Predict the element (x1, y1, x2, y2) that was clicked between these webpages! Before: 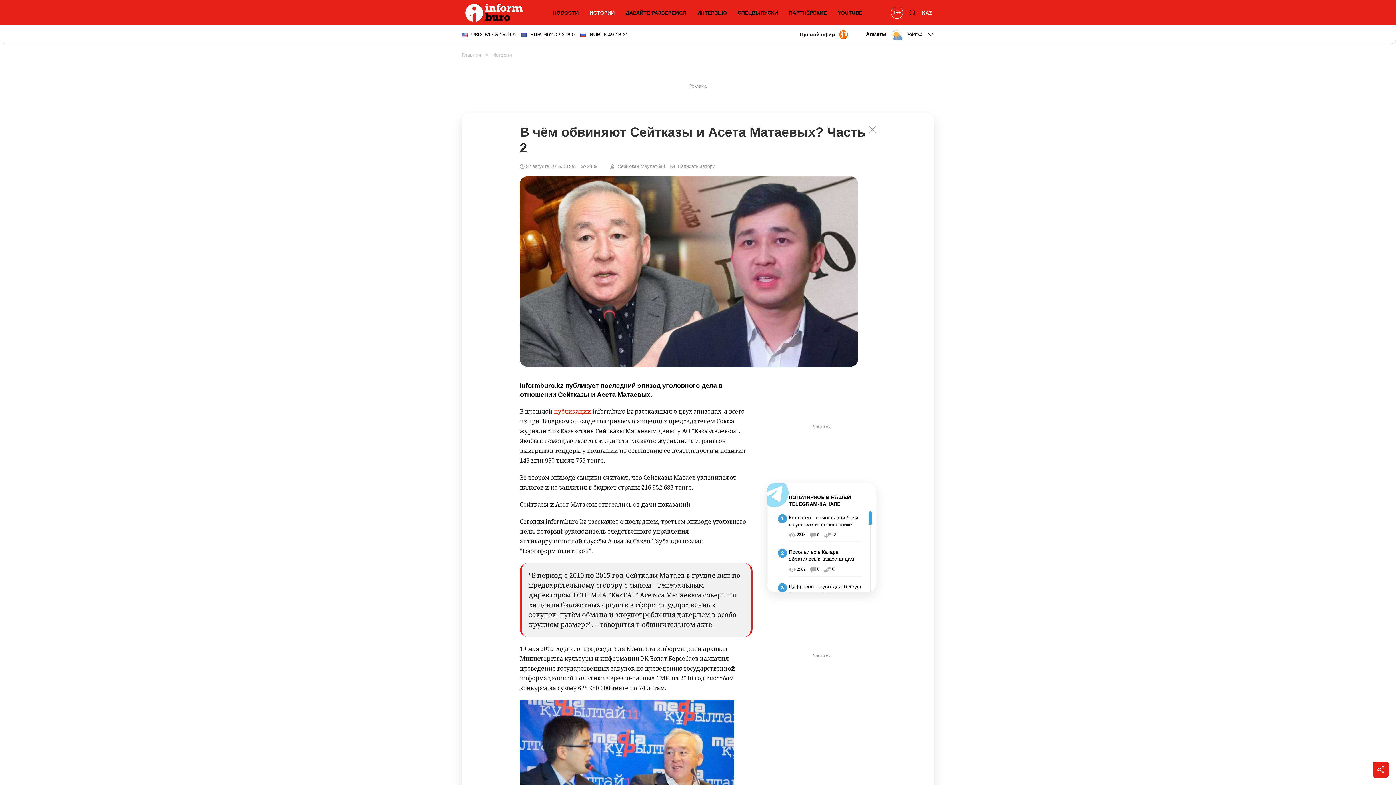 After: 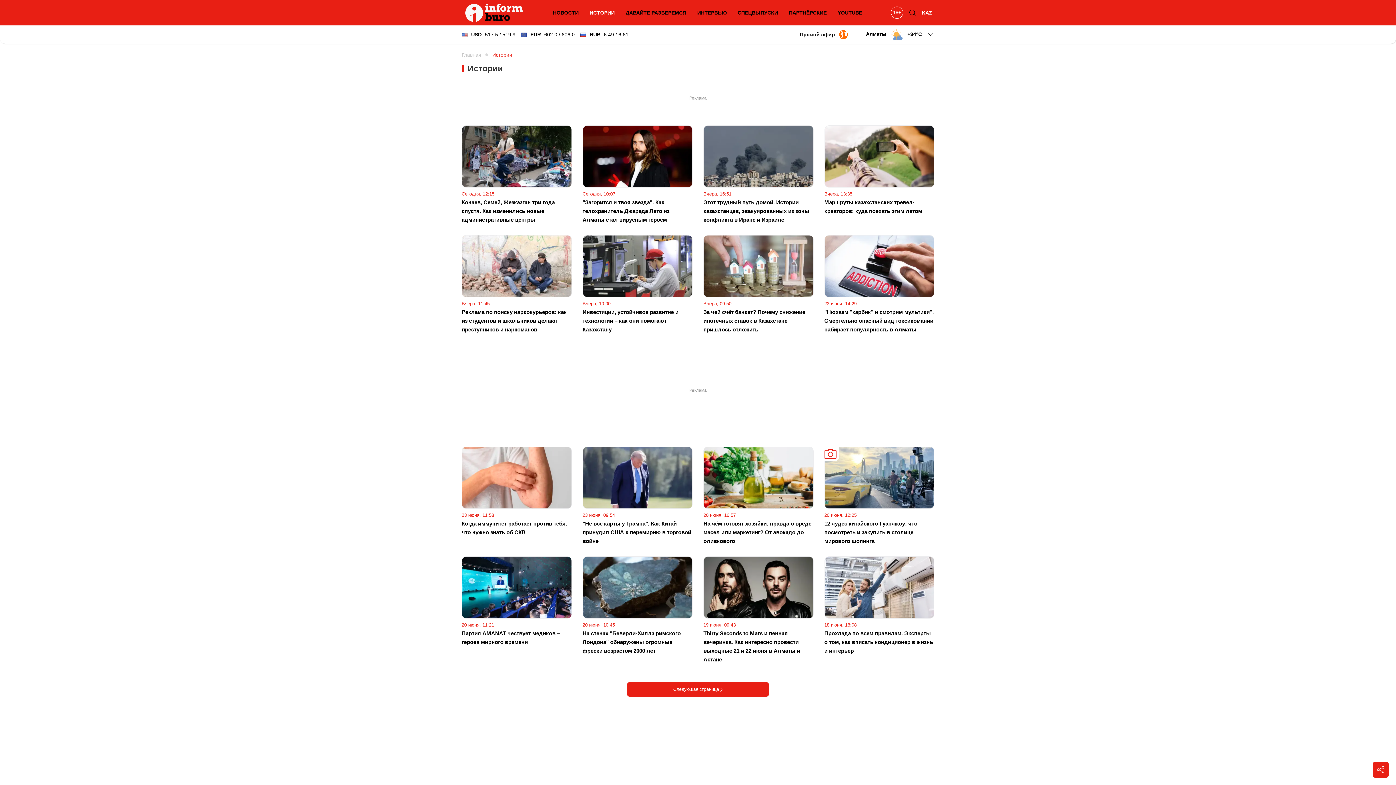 Action: bbox: (586, 5, 618, 20) label: ИСТОРИИ